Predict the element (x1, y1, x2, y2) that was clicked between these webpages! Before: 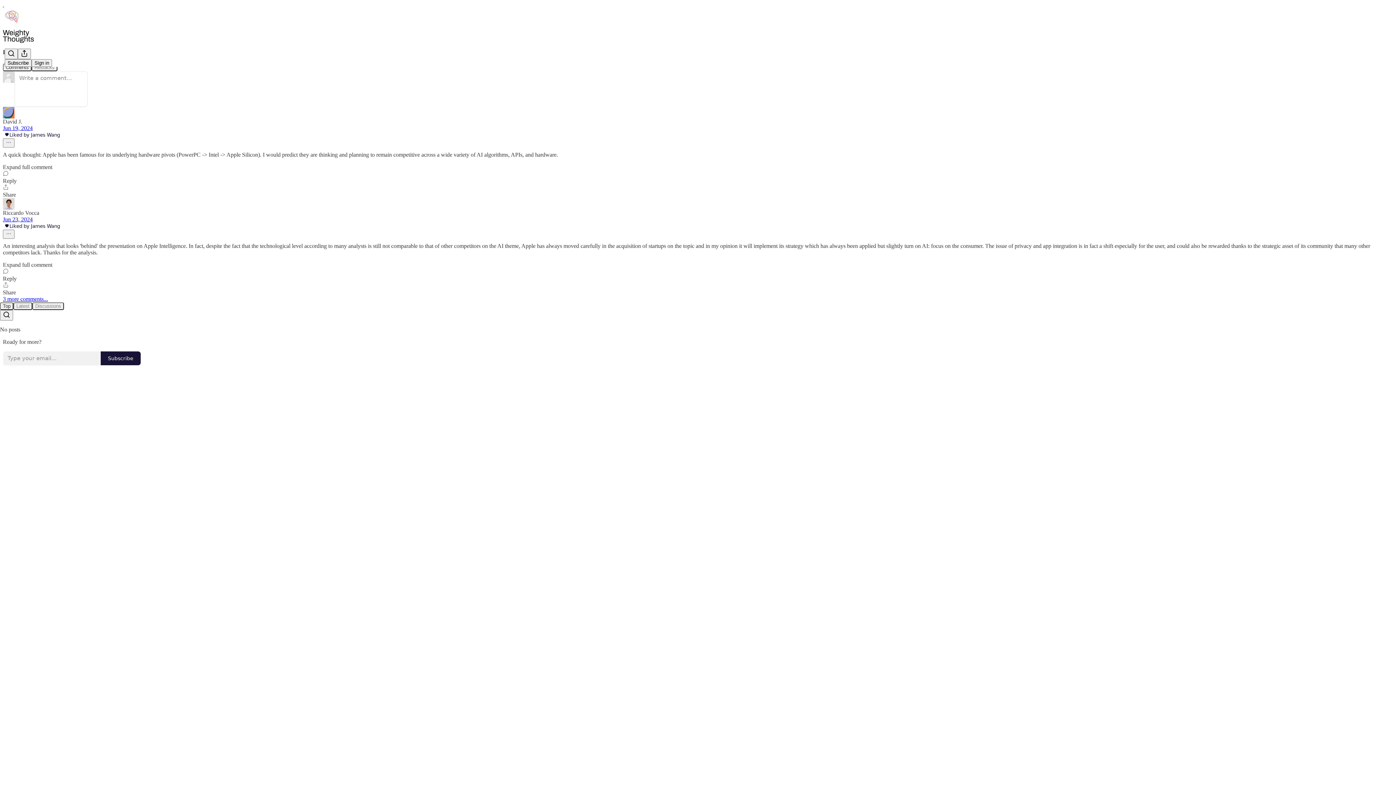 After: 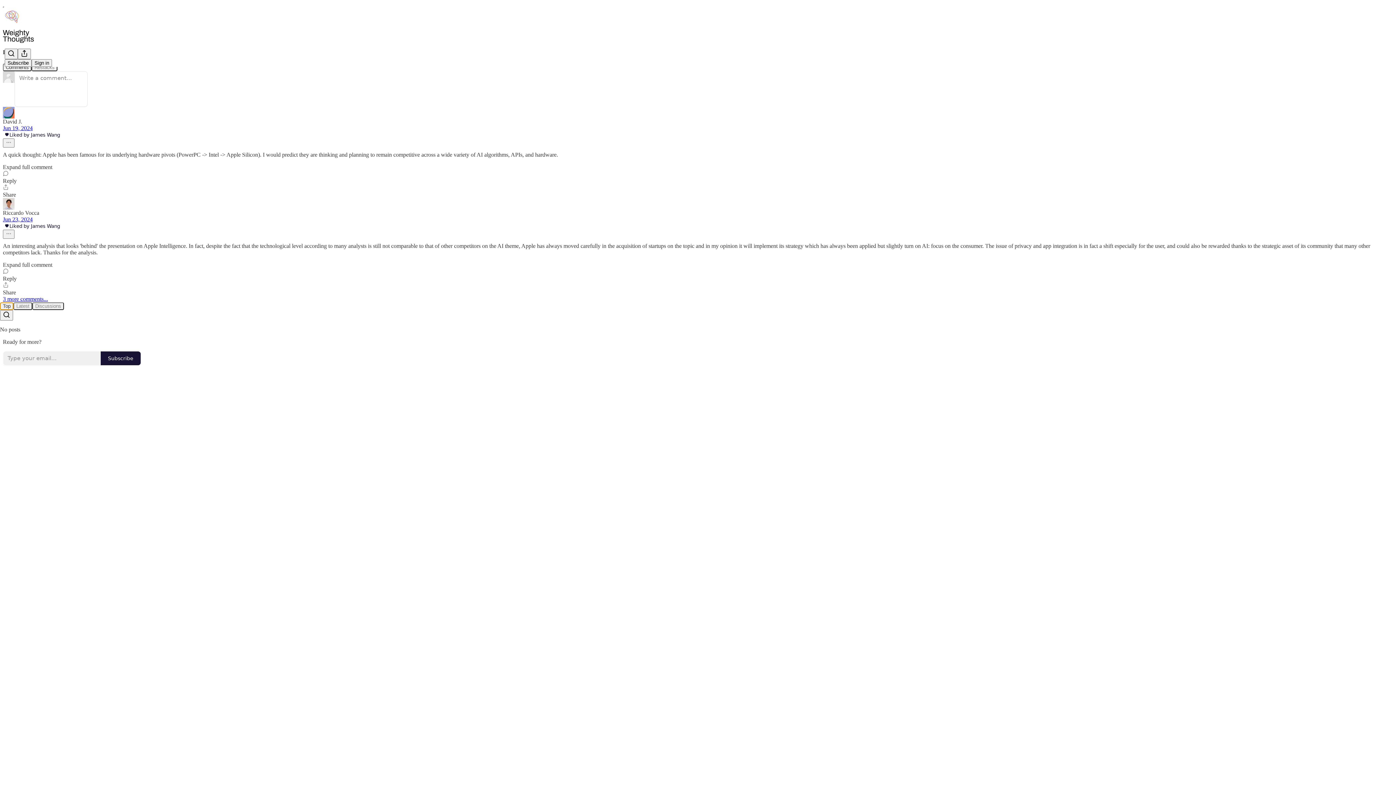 Action: label: Top bbox: (0, 302, 13, 310)